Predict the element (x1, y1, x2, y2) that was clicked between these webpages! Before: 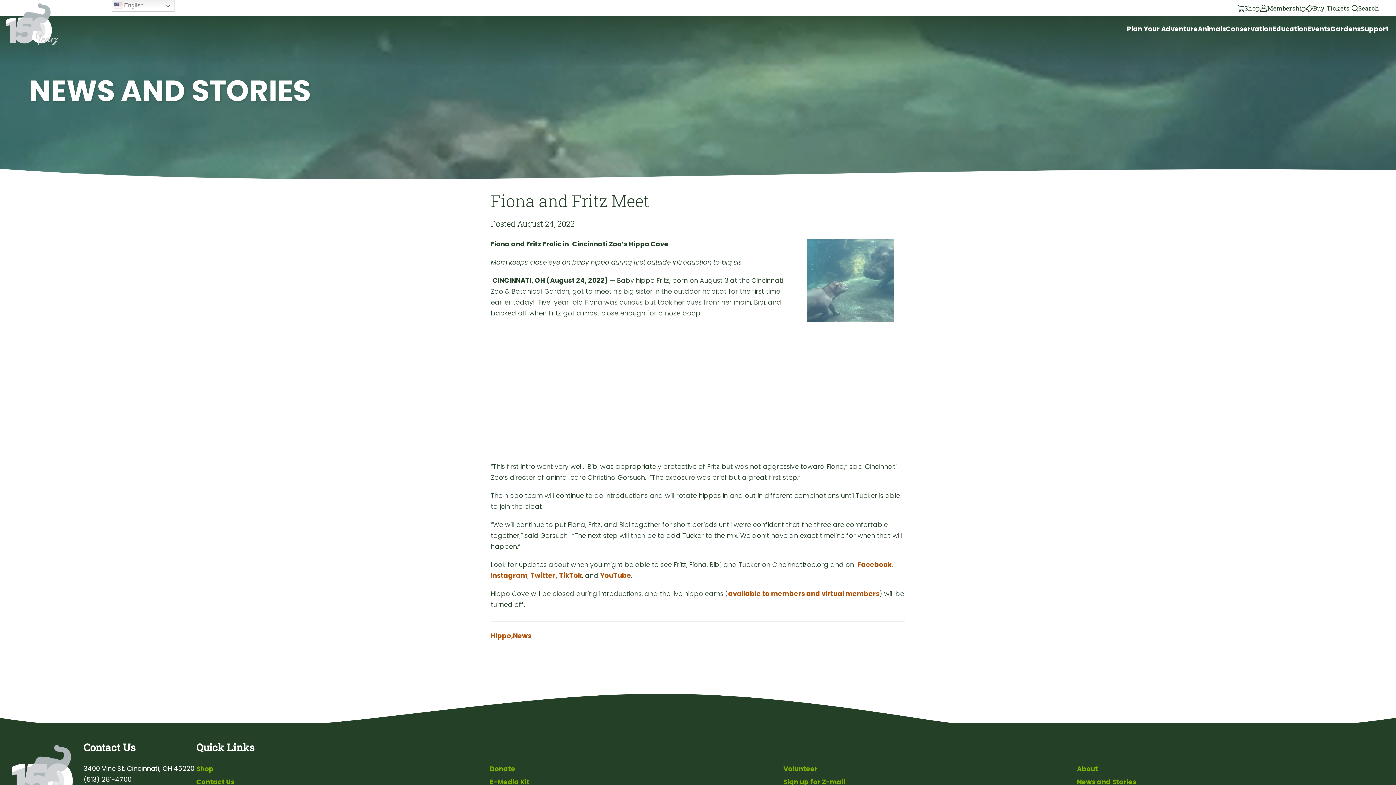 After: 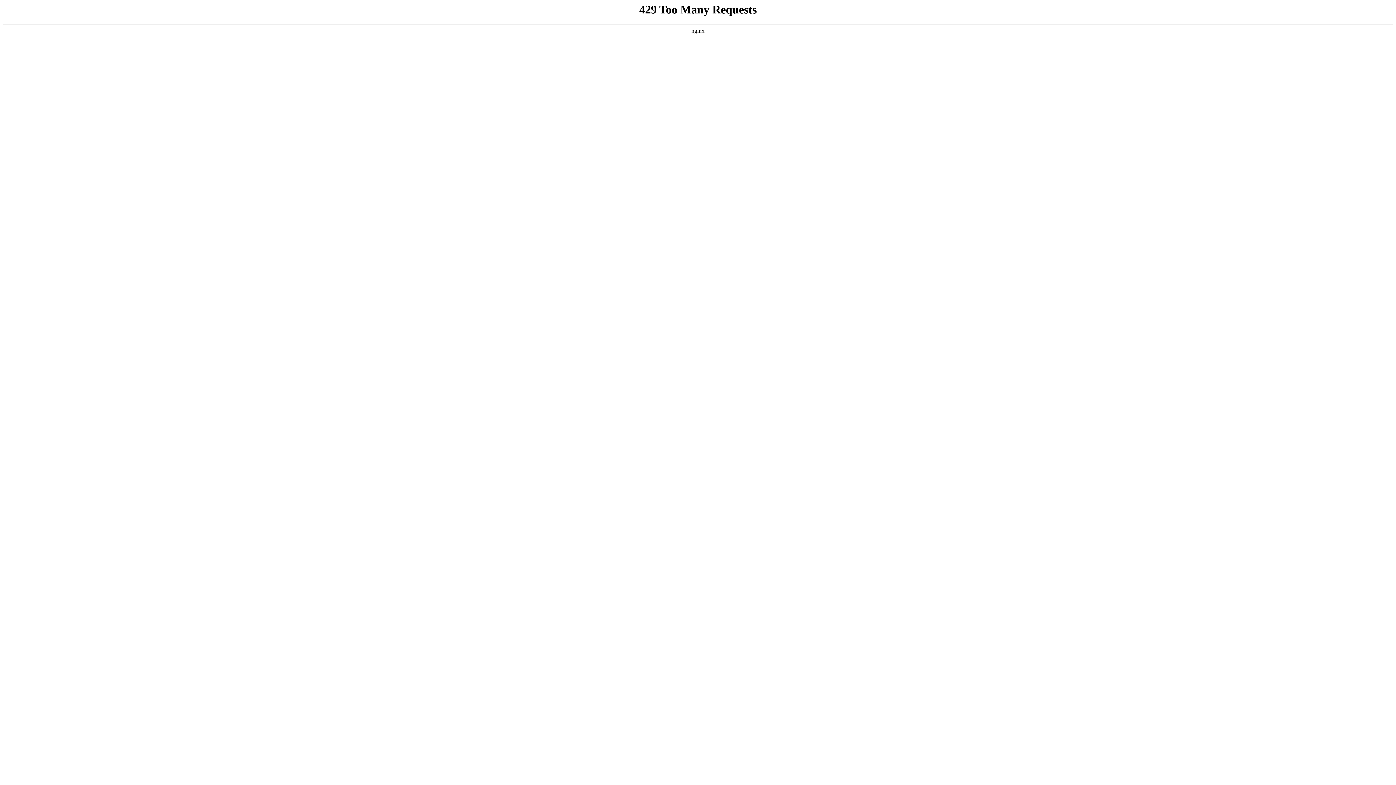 Action: label: Membership bbox: (1260, 4, 1306, 12)